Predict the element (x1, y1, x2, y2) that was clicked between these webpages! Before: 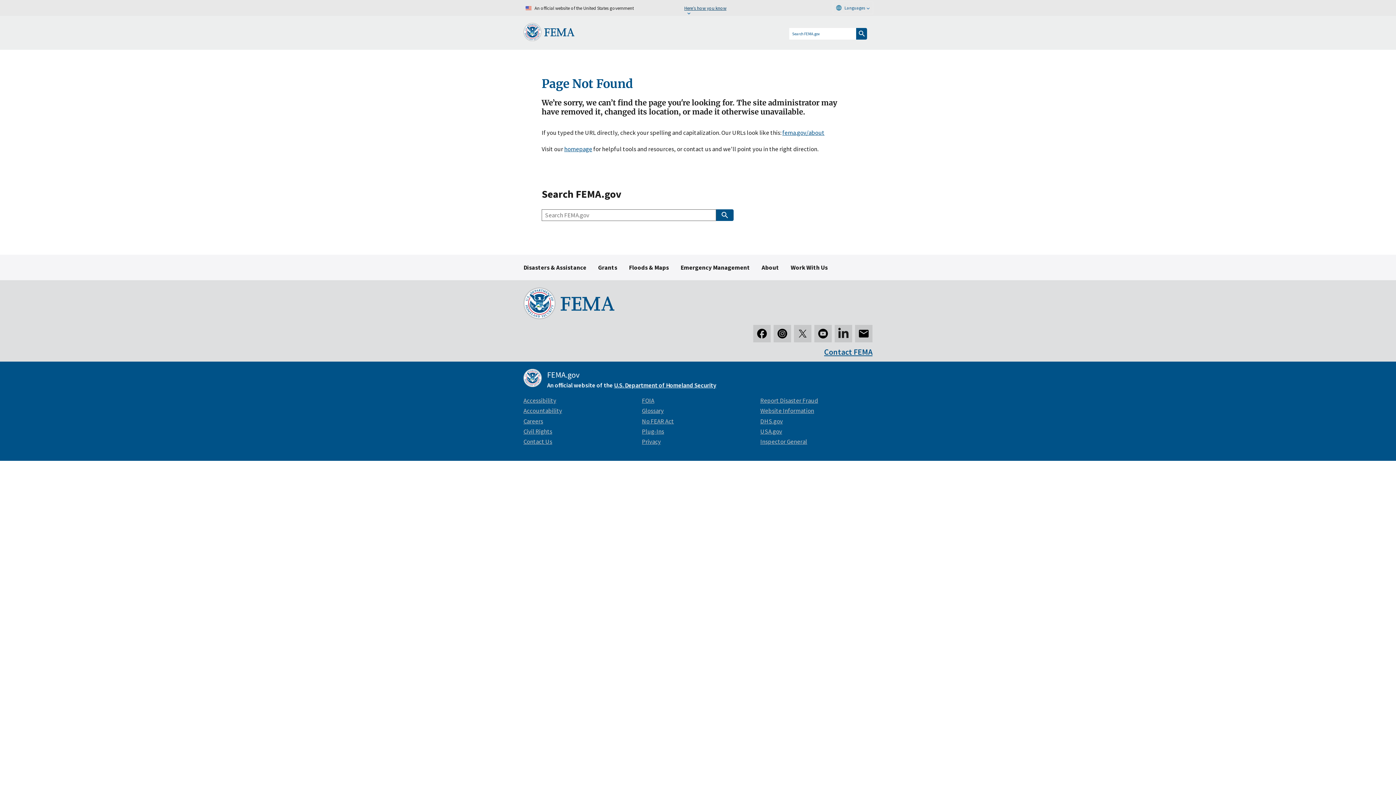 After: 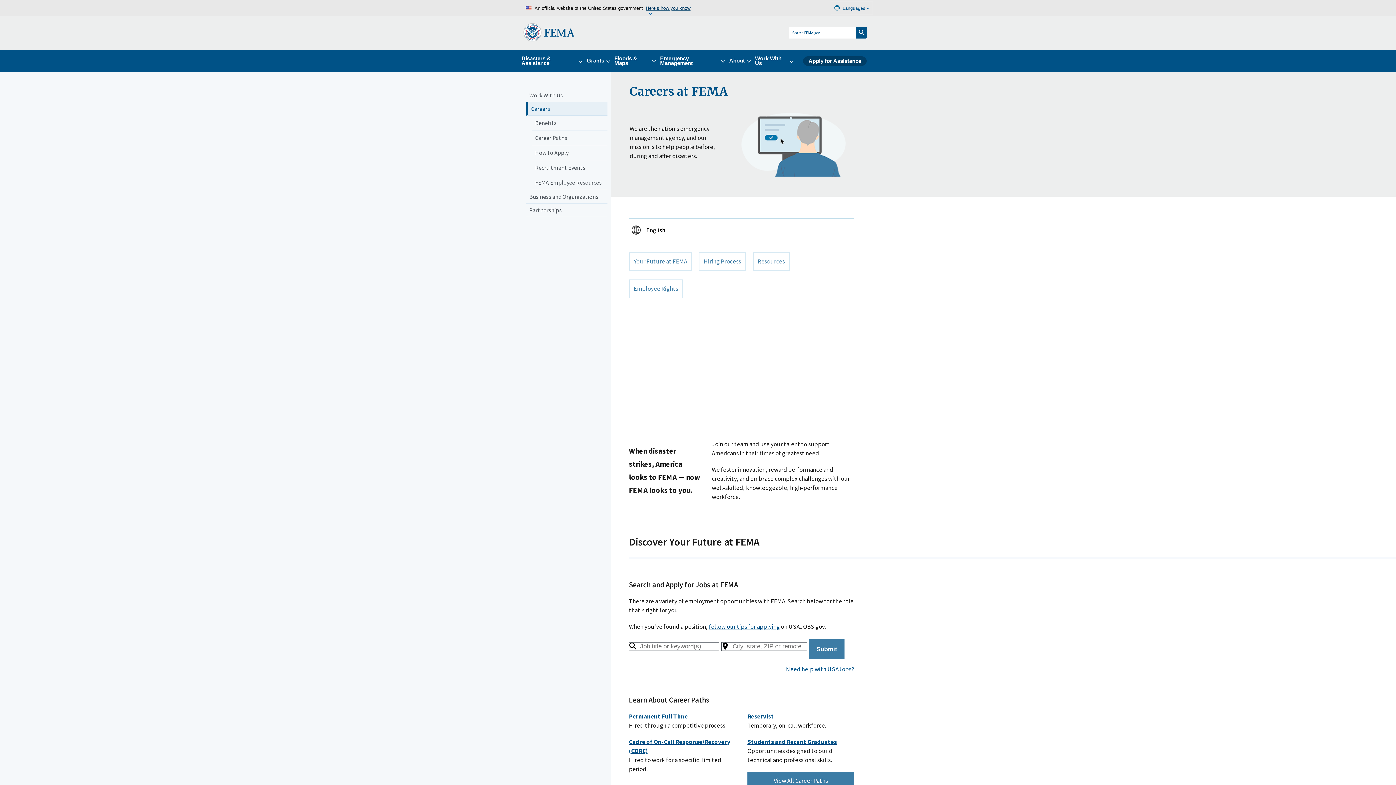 Action: bbox: (523, 417, 543, 425) label: Careers